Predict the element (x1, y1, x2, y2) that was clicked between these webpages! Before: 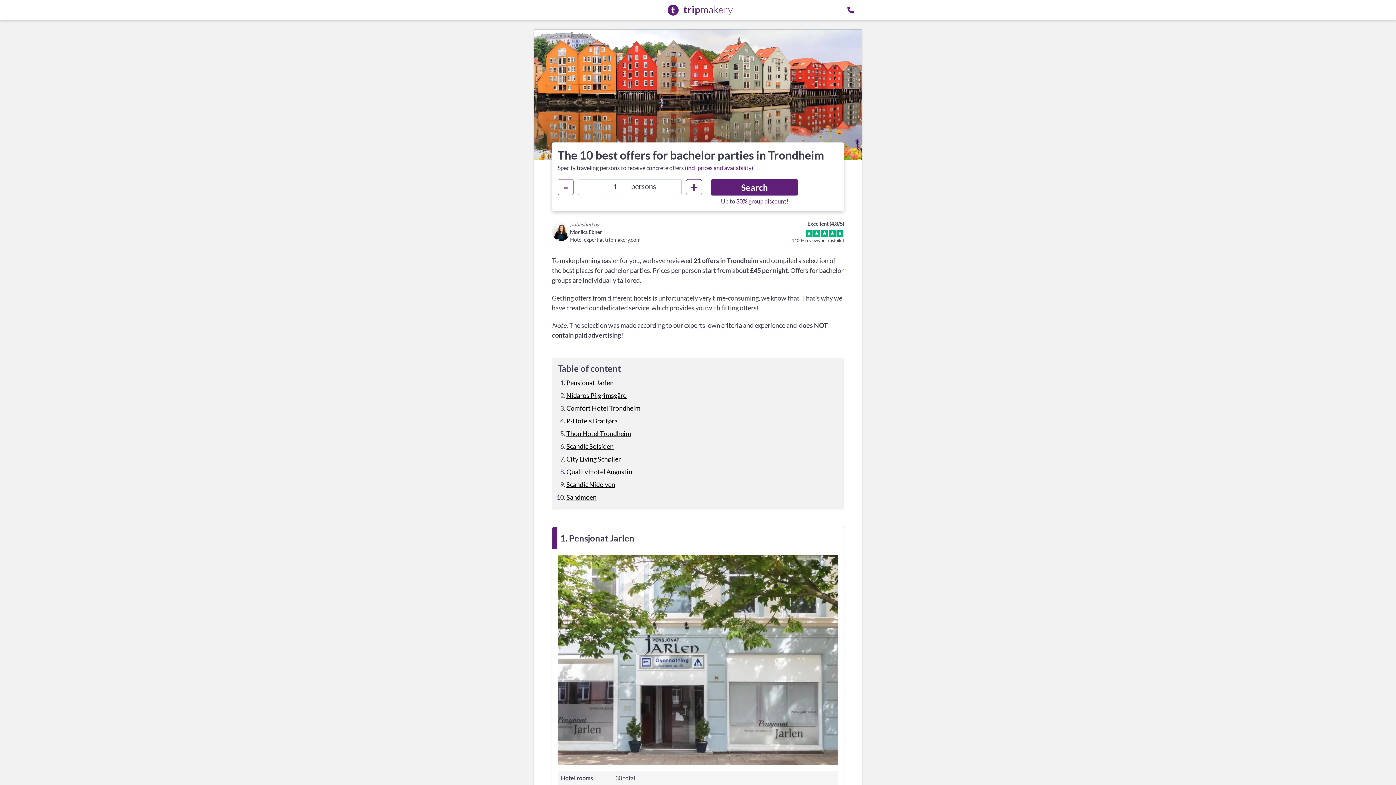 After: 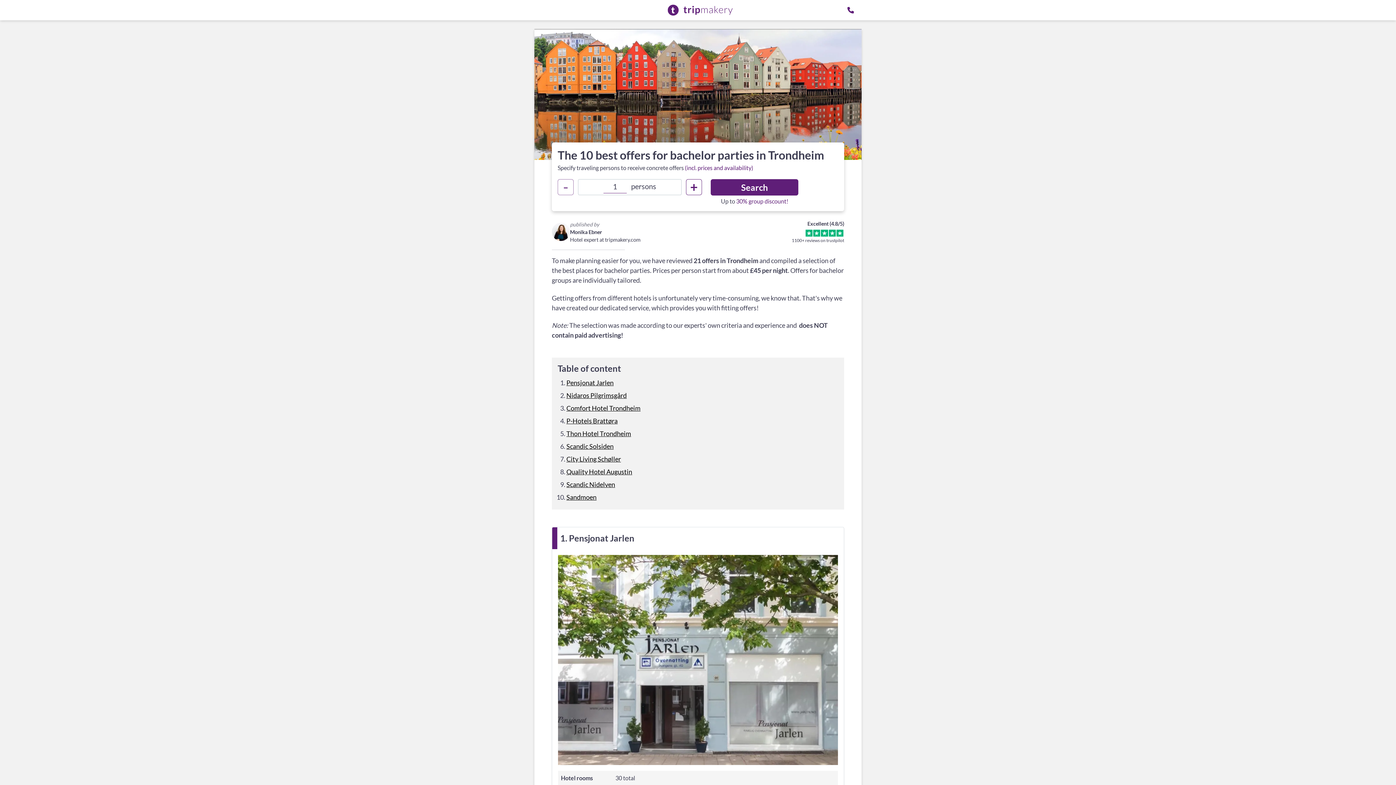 Action: bbox: (710, 179, 798, 195) label: Search